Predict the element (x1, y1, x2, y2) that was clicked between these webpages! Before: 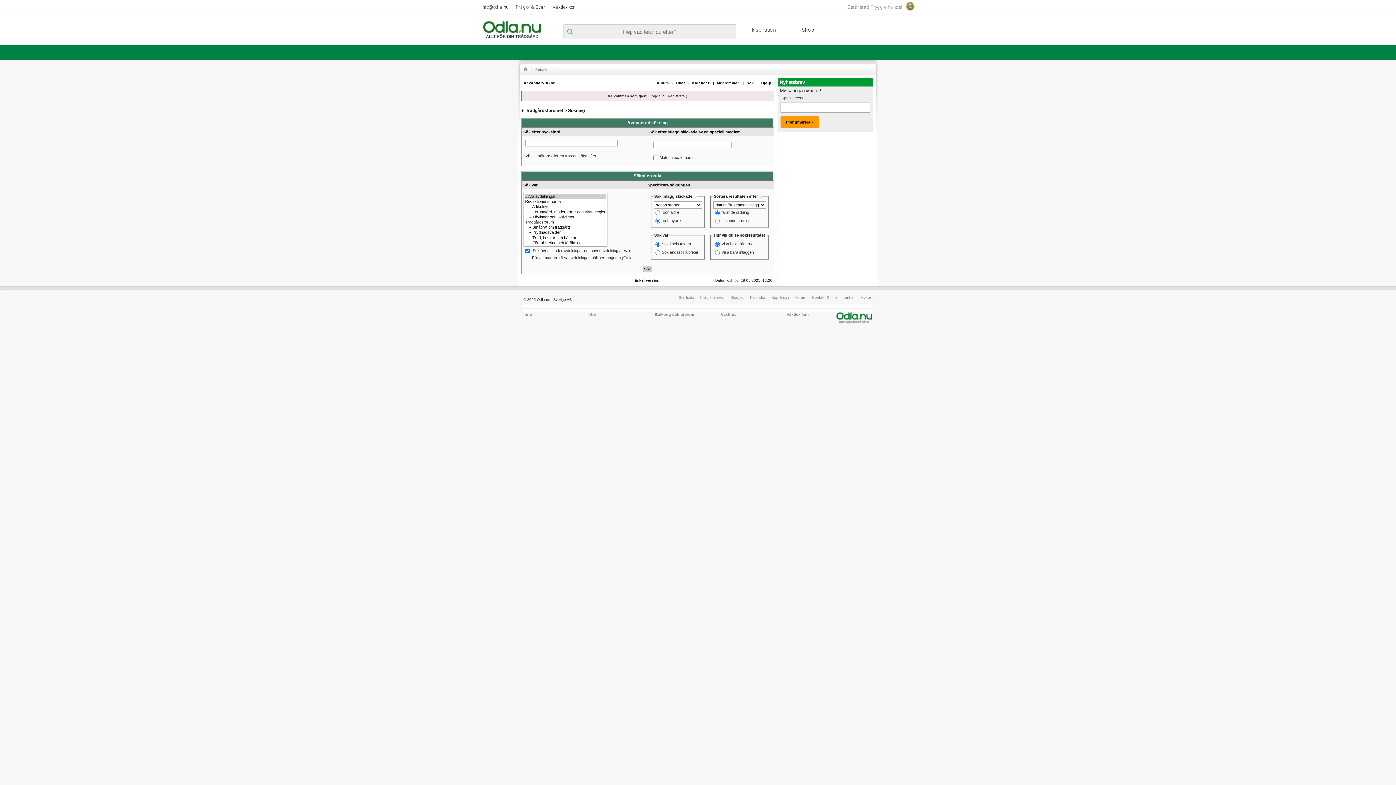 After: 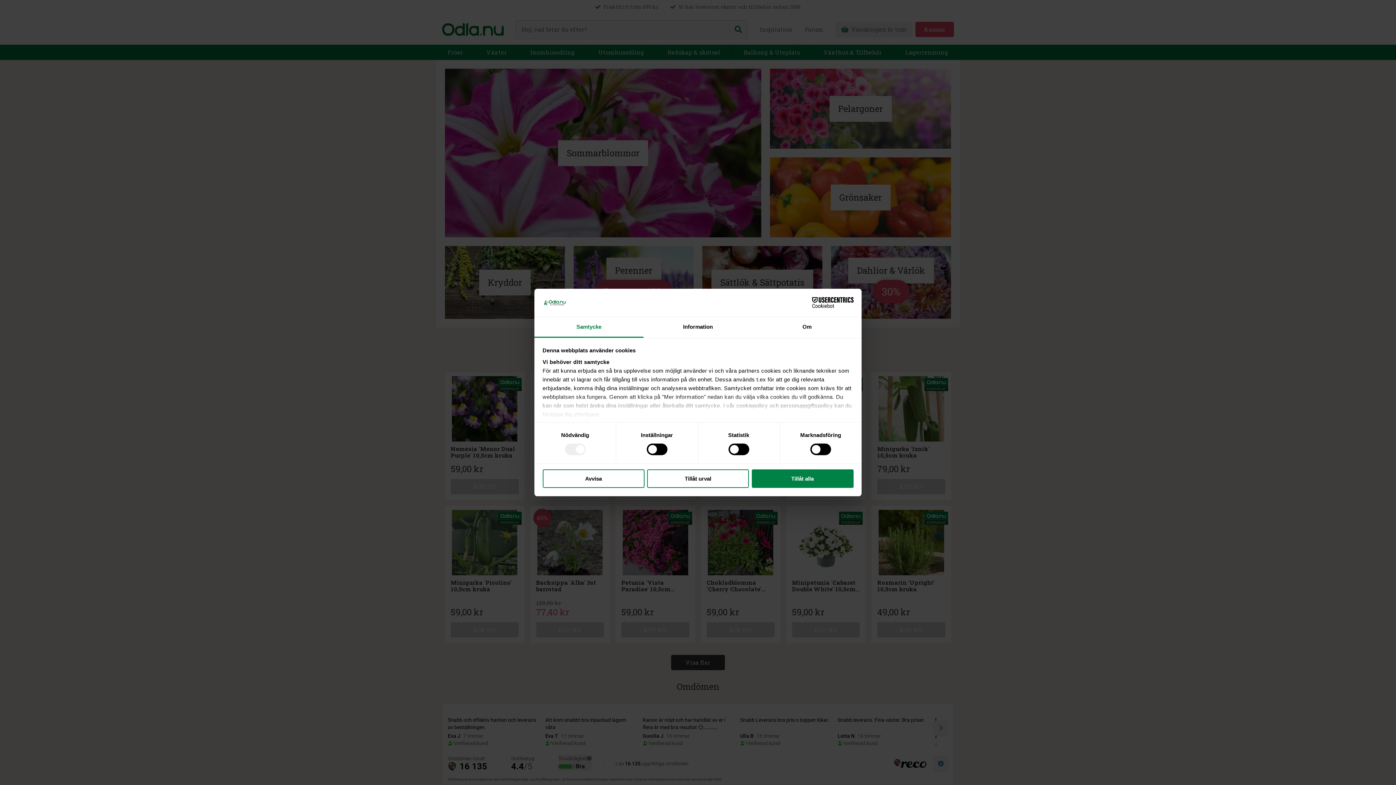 Action: bbox: (836, 315, 872, 319)